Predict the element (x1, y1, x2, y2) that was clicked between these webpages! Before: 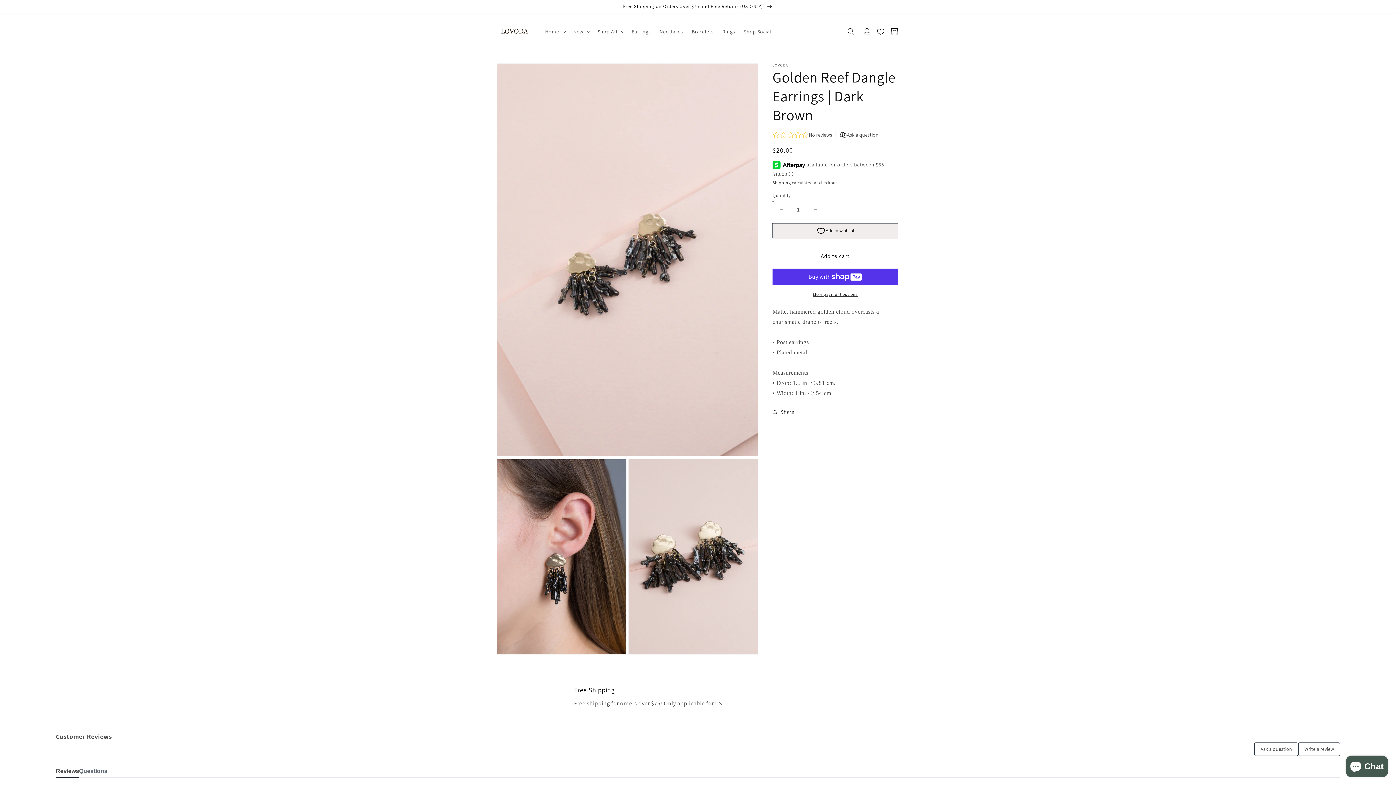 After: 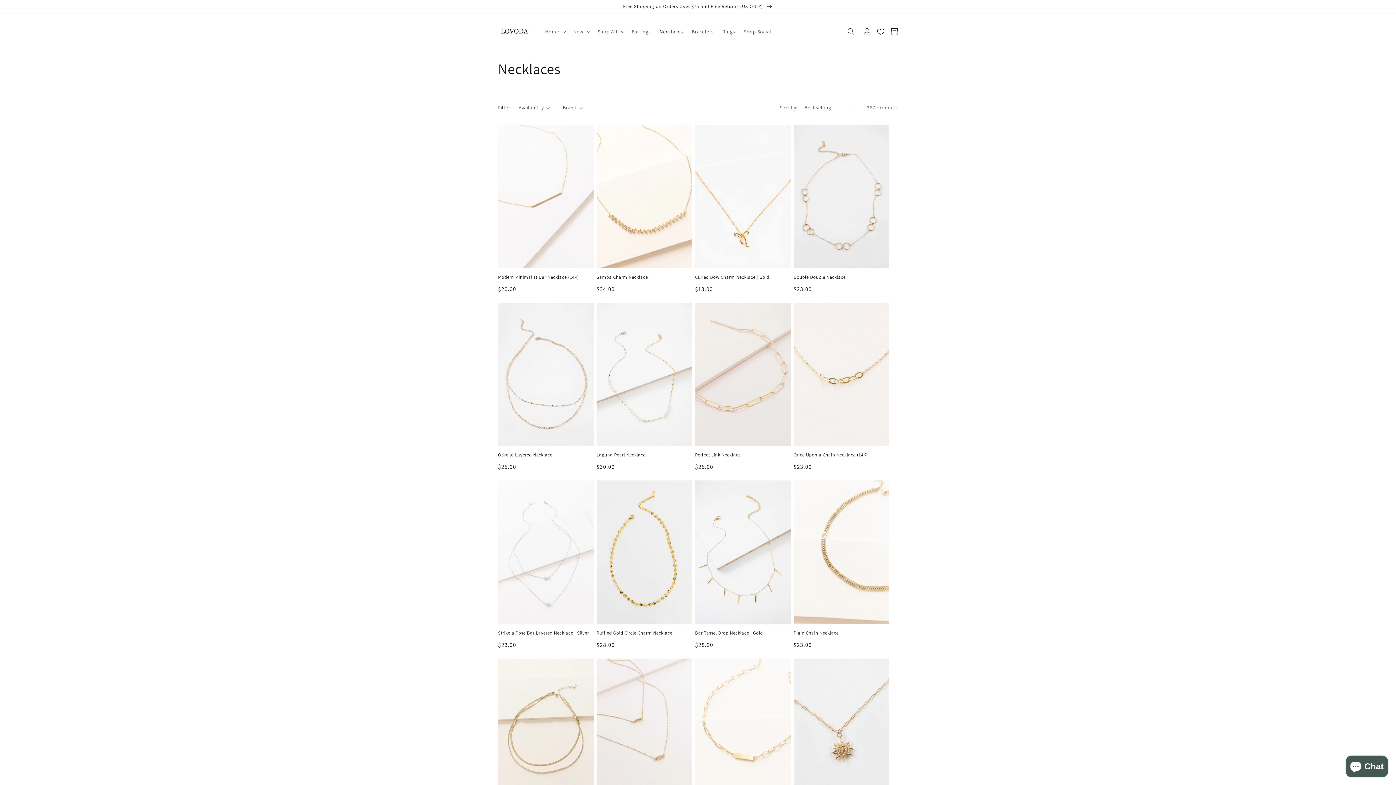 Action: bbox: (655, 24, 687, 39) label: Necklaces